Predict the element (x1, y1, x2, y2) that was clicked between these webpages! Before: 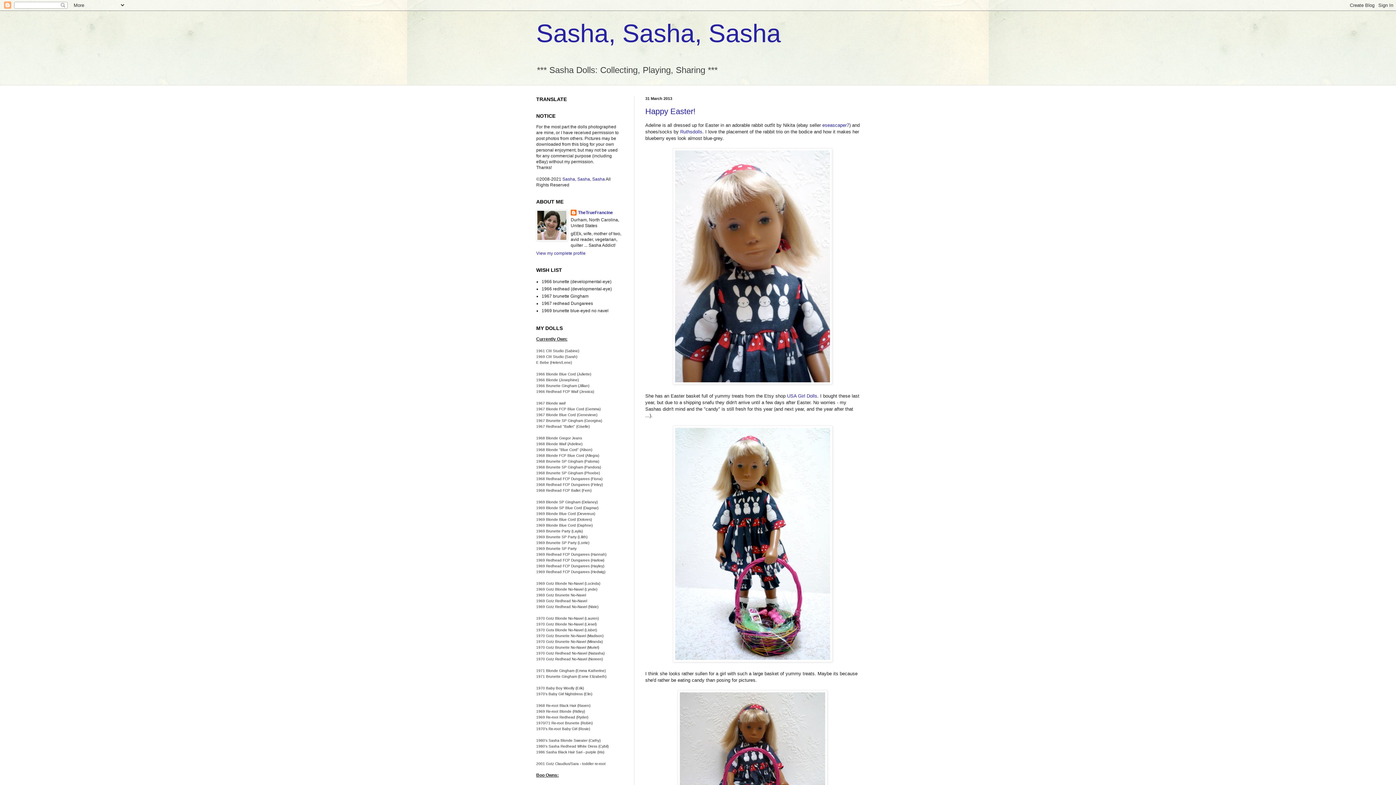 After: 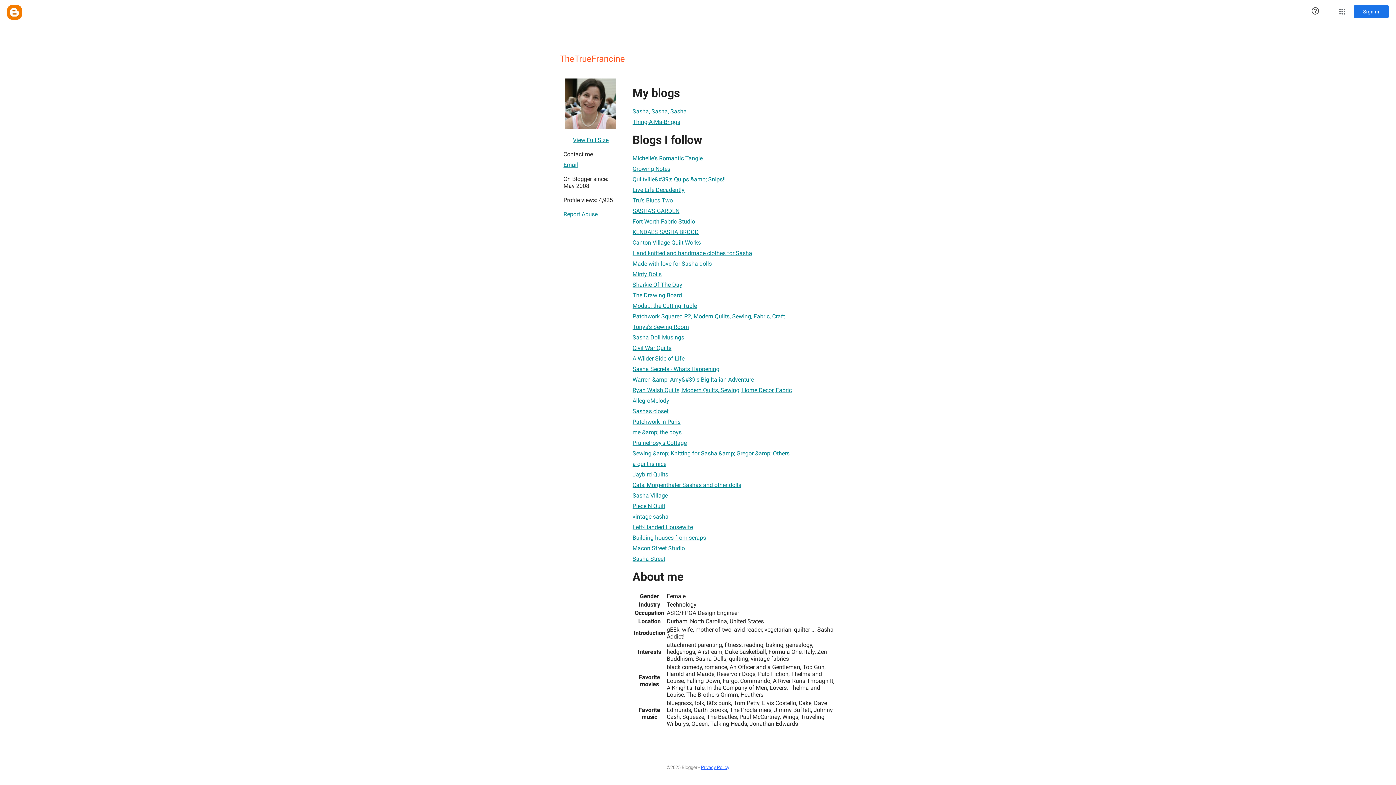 Action: label: TheTrueFrancine bbox: (570, 209, 613, 217)